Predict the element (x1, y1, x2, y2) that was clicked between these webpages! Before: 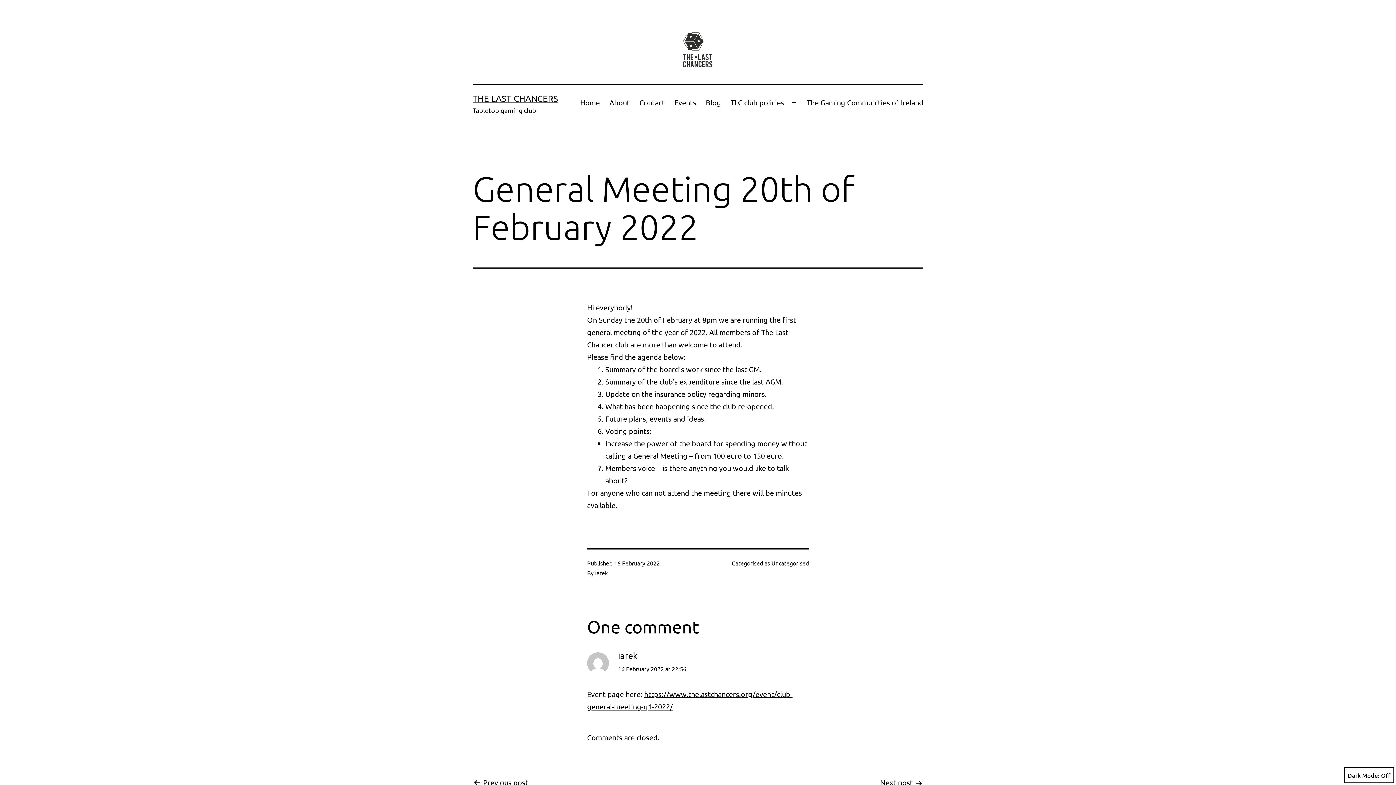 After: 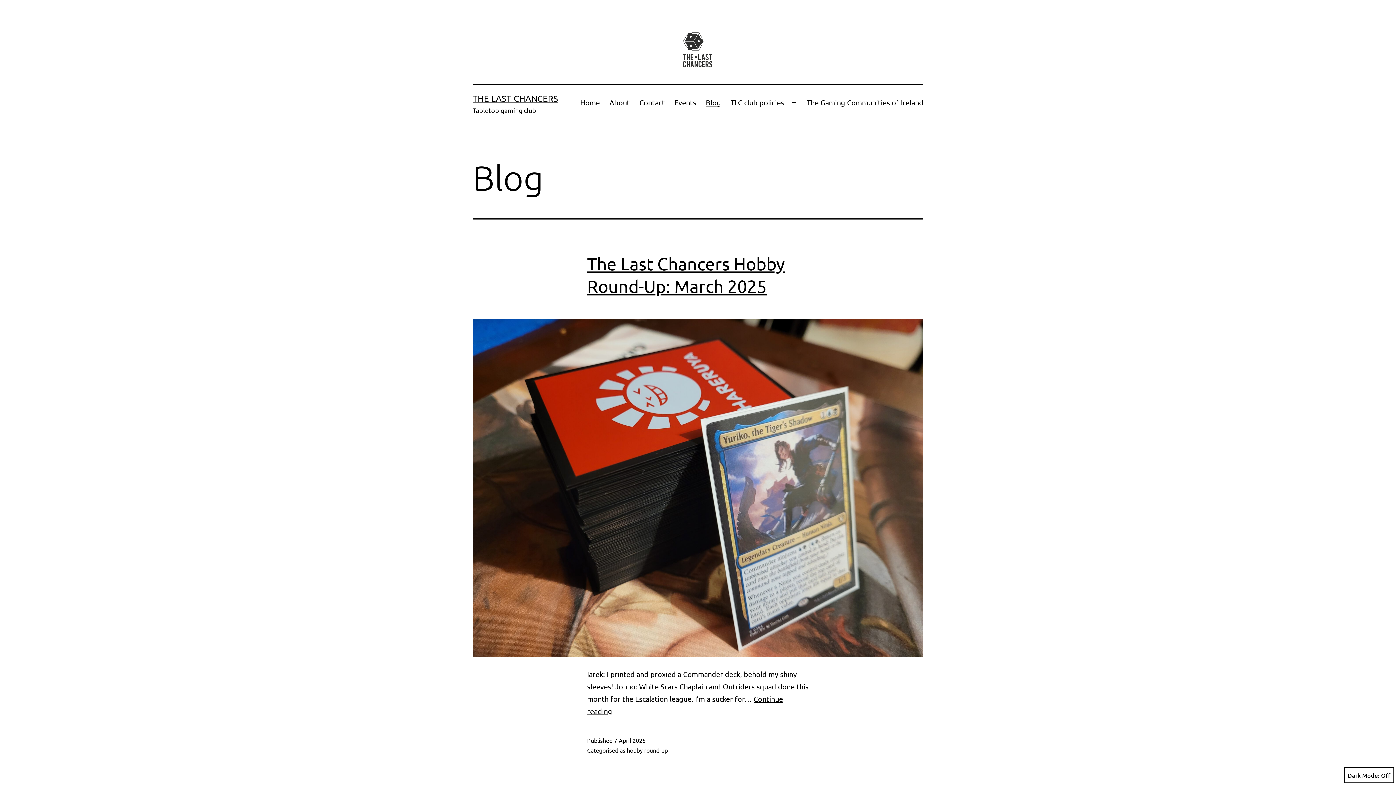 Action: bbox: (701, 93, 726, 111) label: Blog